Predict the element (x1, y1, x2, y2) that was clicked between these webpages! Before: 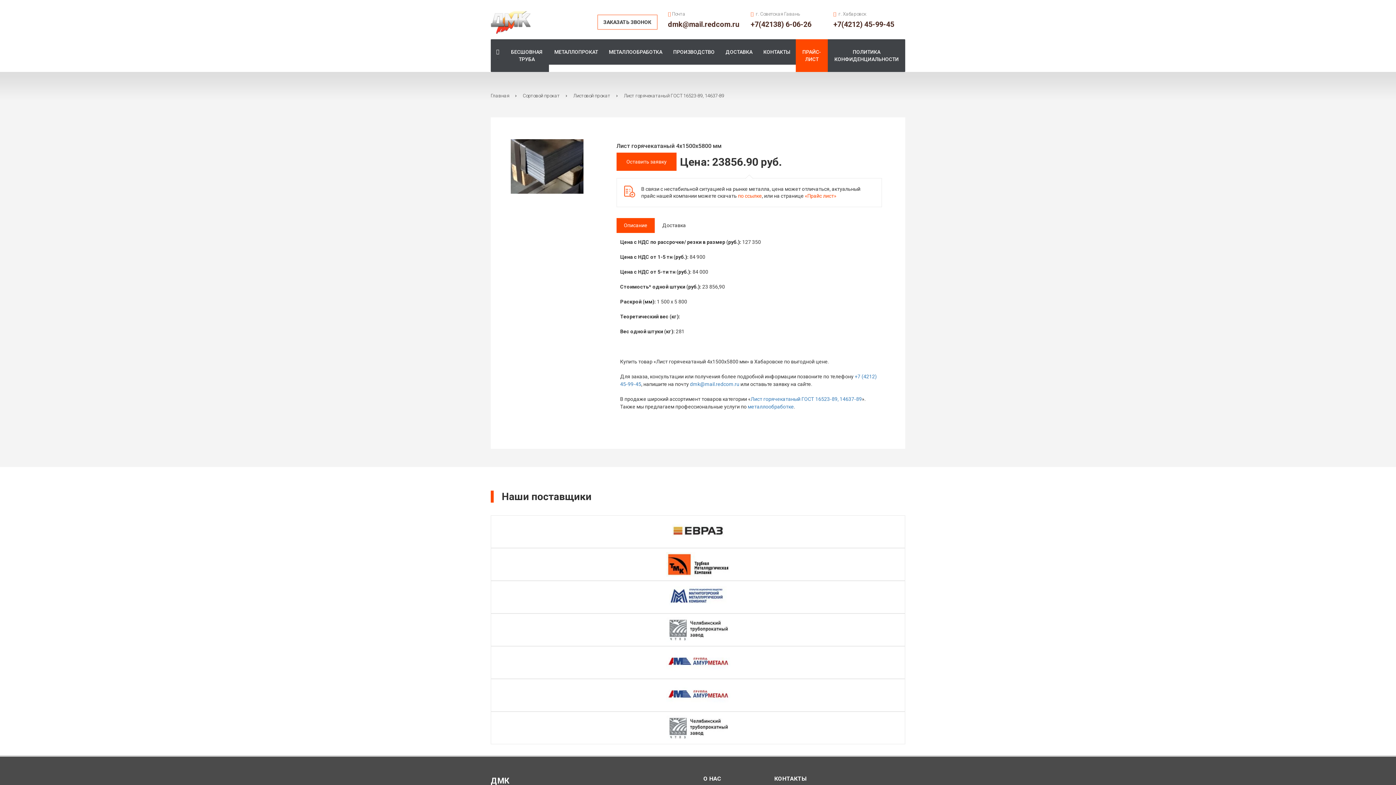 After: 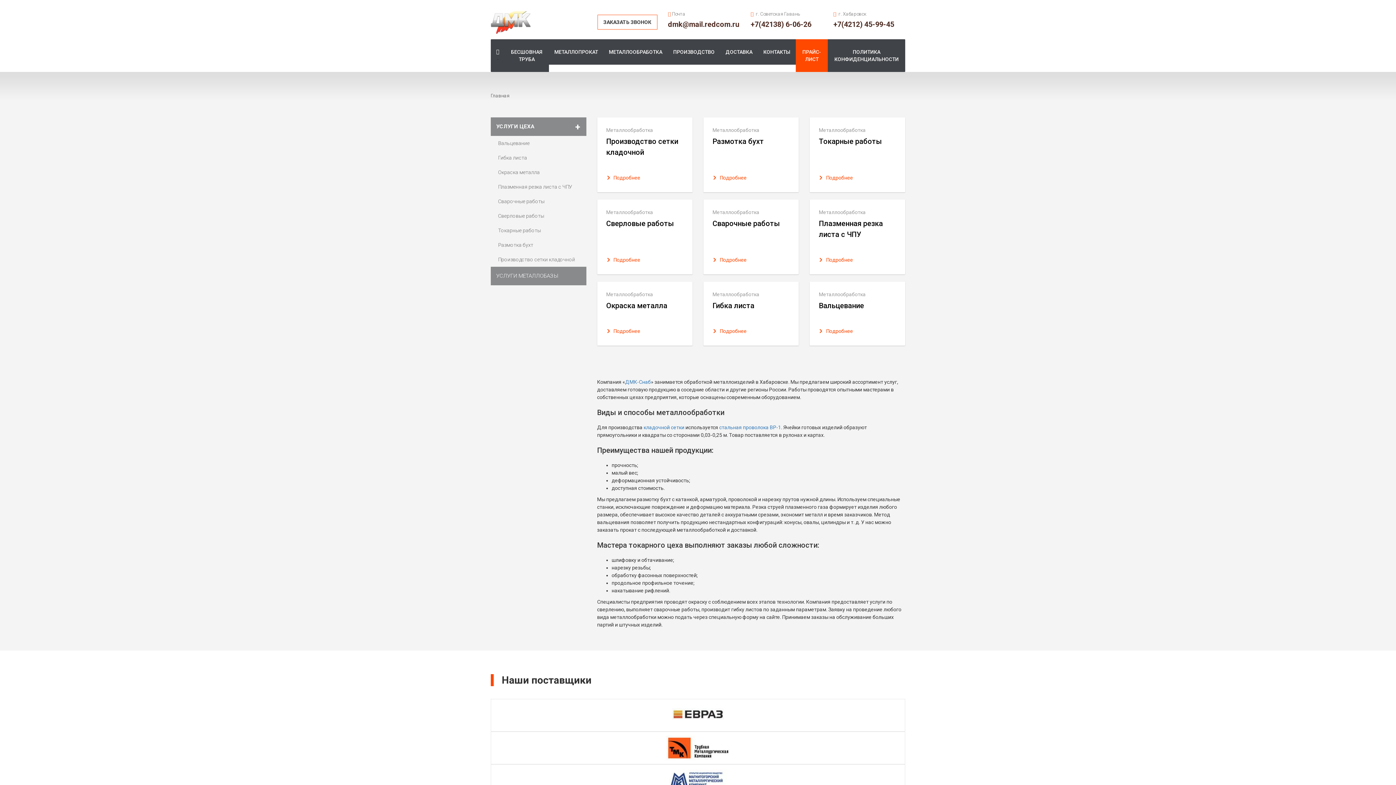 Action: label: МЕТАЛЛООБРАБОТКА bbox: (603, 39, 667, 64)